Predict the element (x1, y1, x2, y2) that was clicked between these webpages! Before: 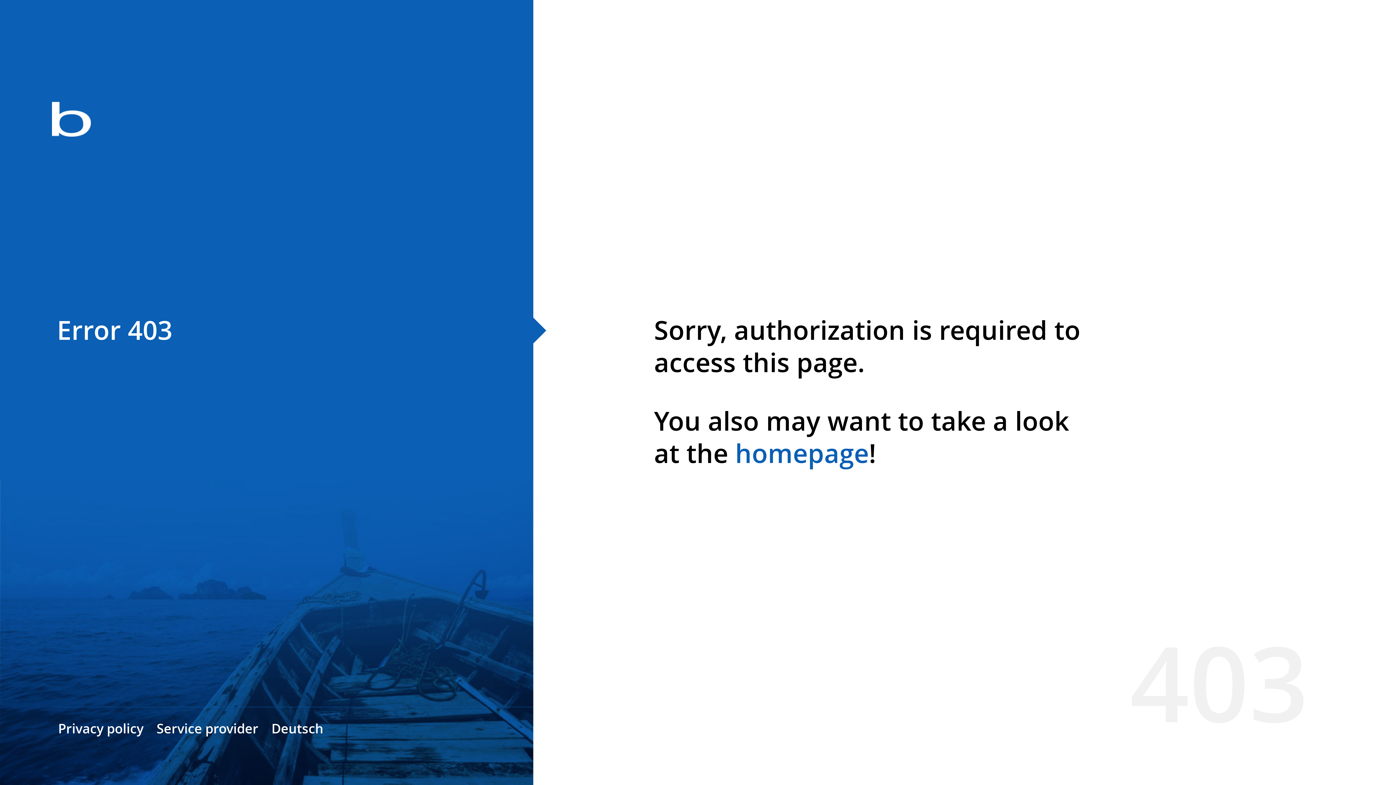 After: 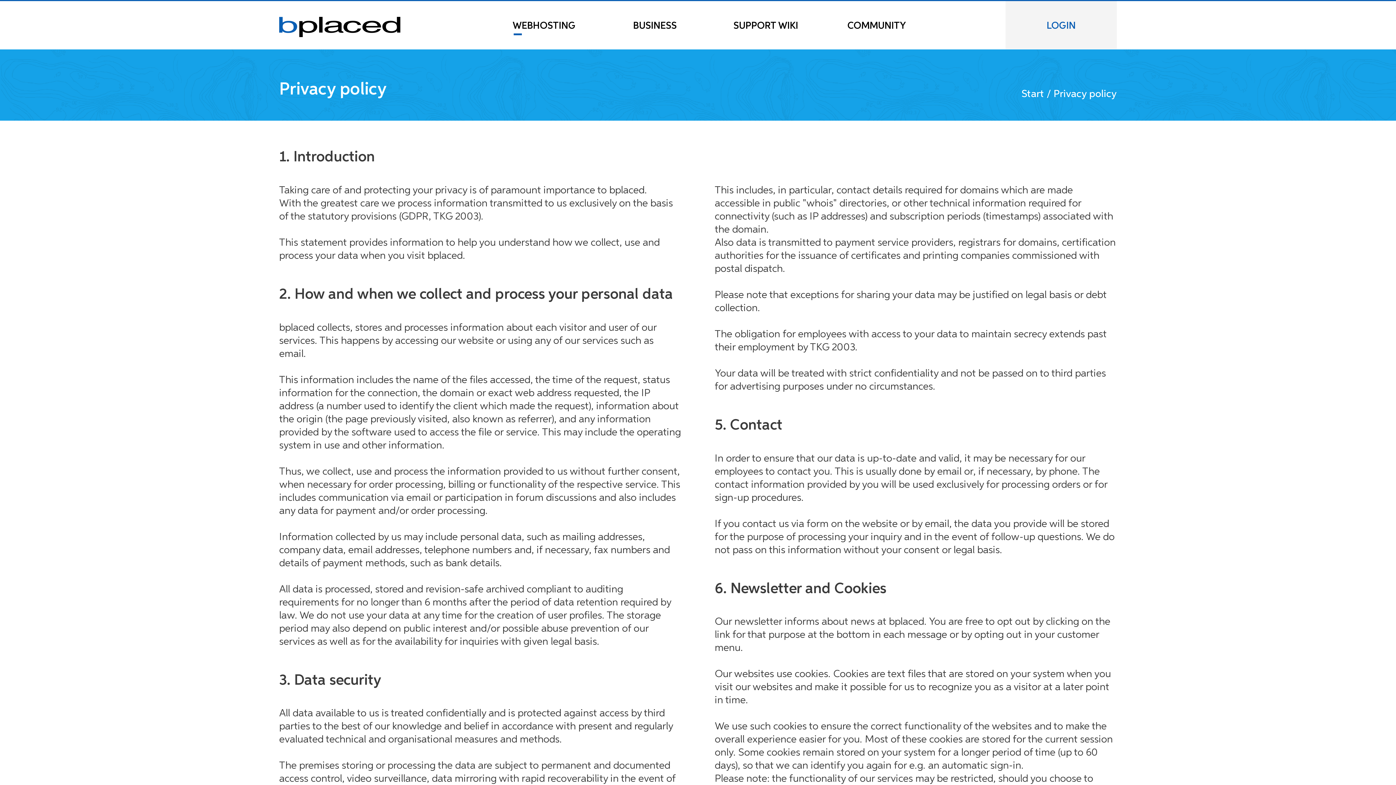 Action: label: Privacy policy bbox: (58, 720, 143, 737)